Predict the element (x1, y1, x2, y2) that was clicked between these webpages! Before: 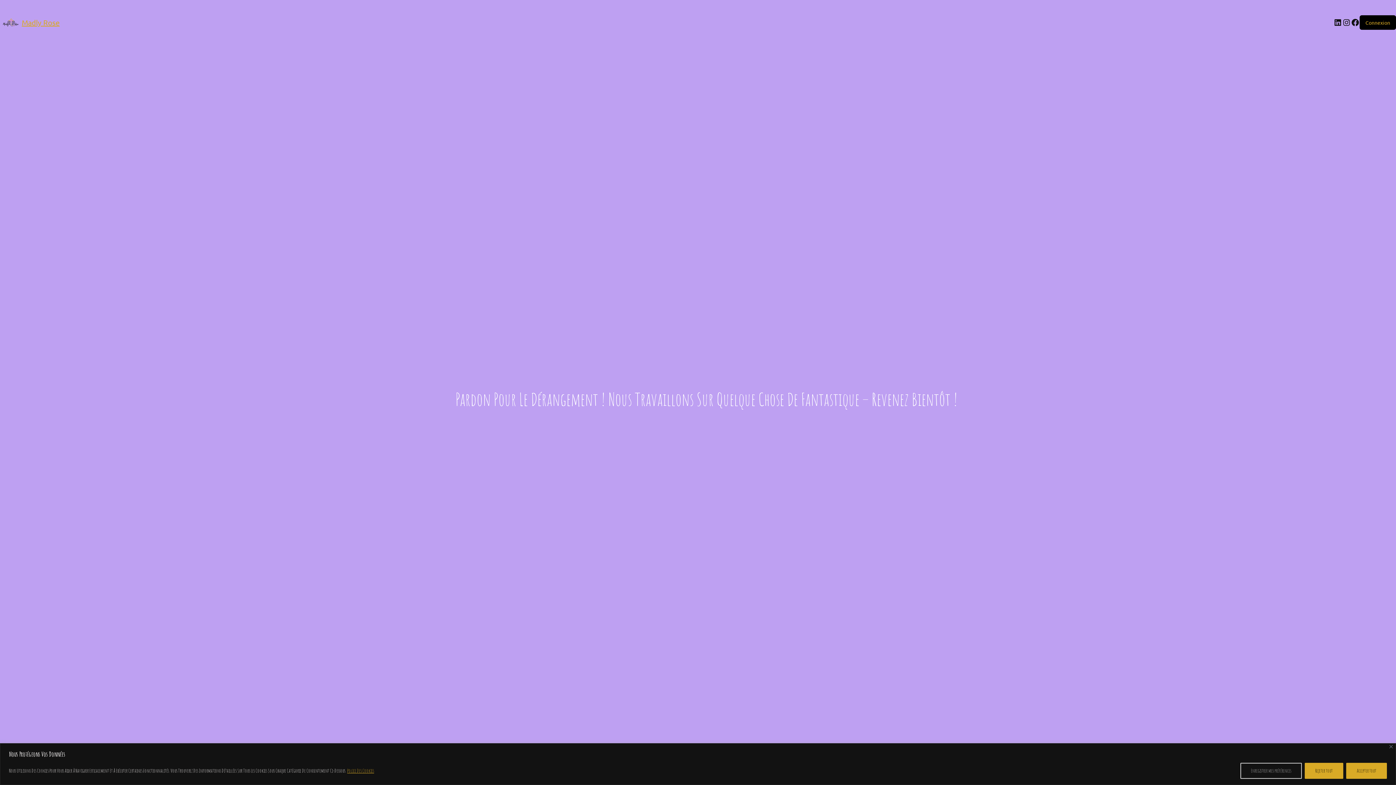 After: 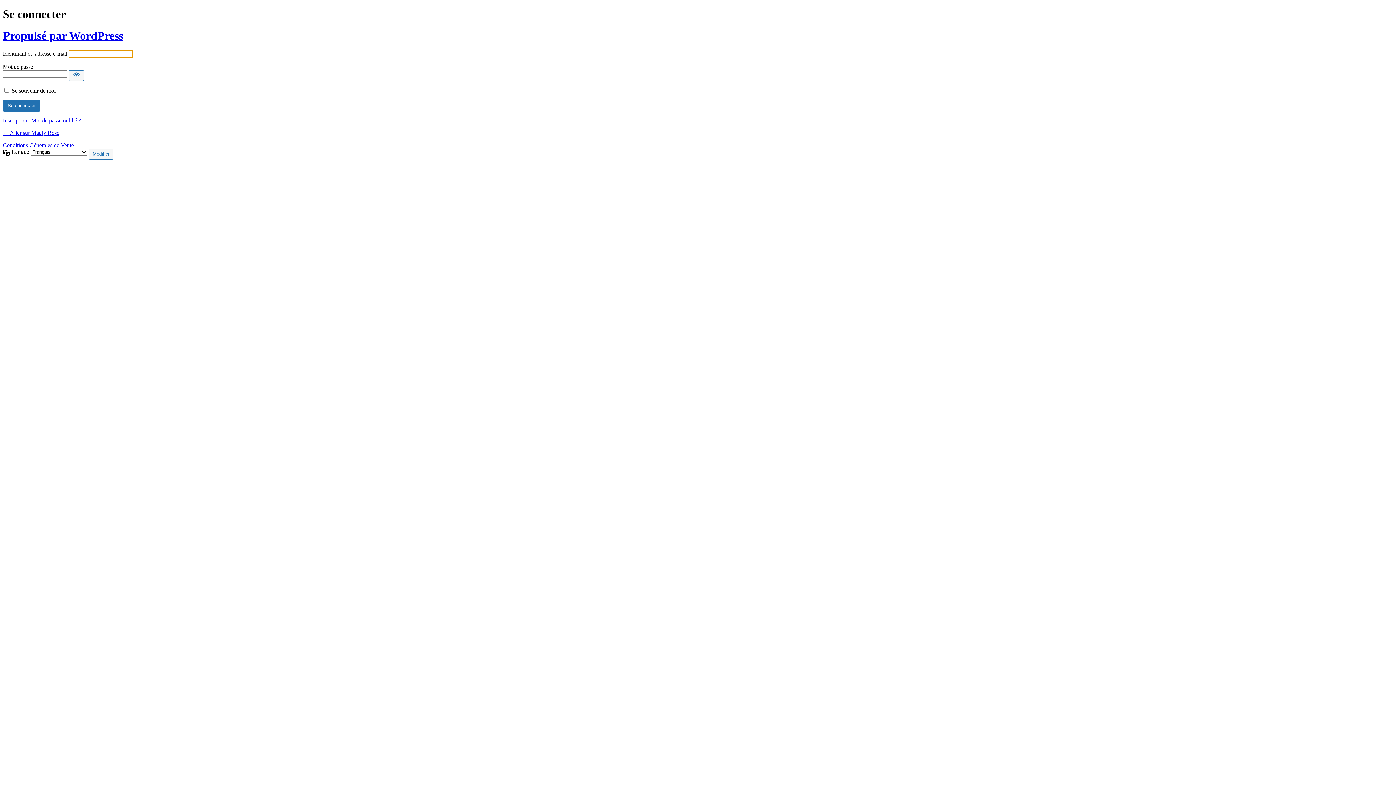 Action: bbox: (1365, 19, 1390, 25) label: Connexion